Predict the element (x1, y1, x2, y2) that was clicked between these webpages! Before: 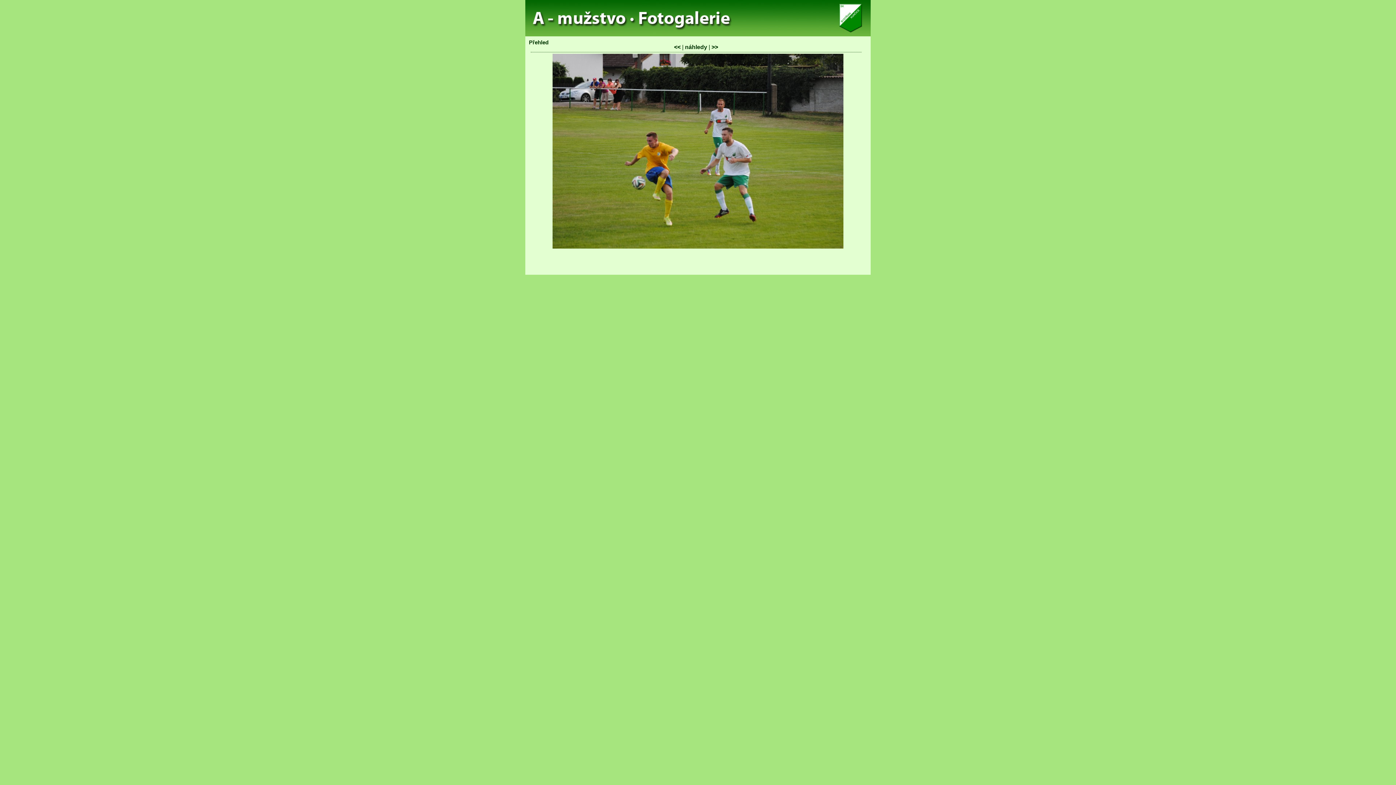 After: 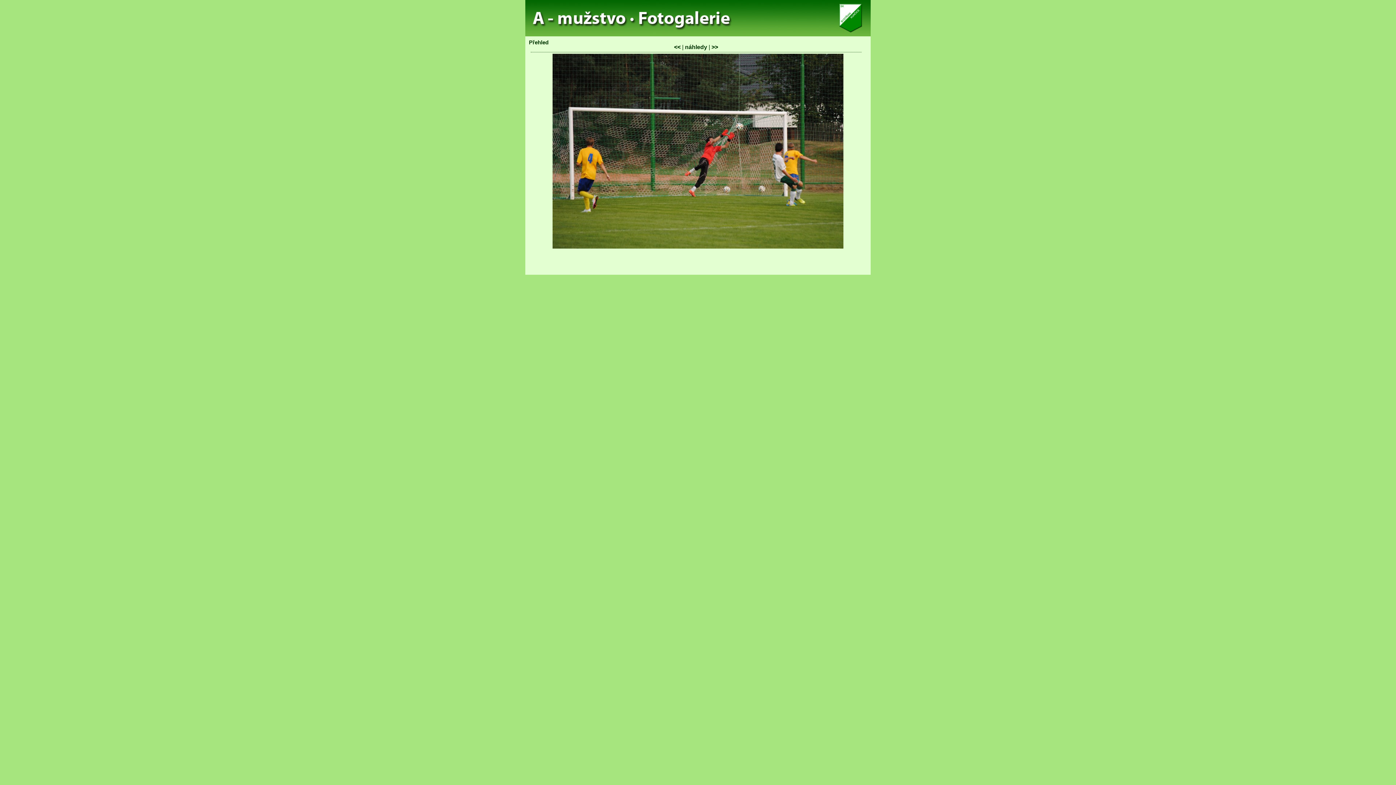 Action: bbox: (711, 44, 718, 50) label: >>